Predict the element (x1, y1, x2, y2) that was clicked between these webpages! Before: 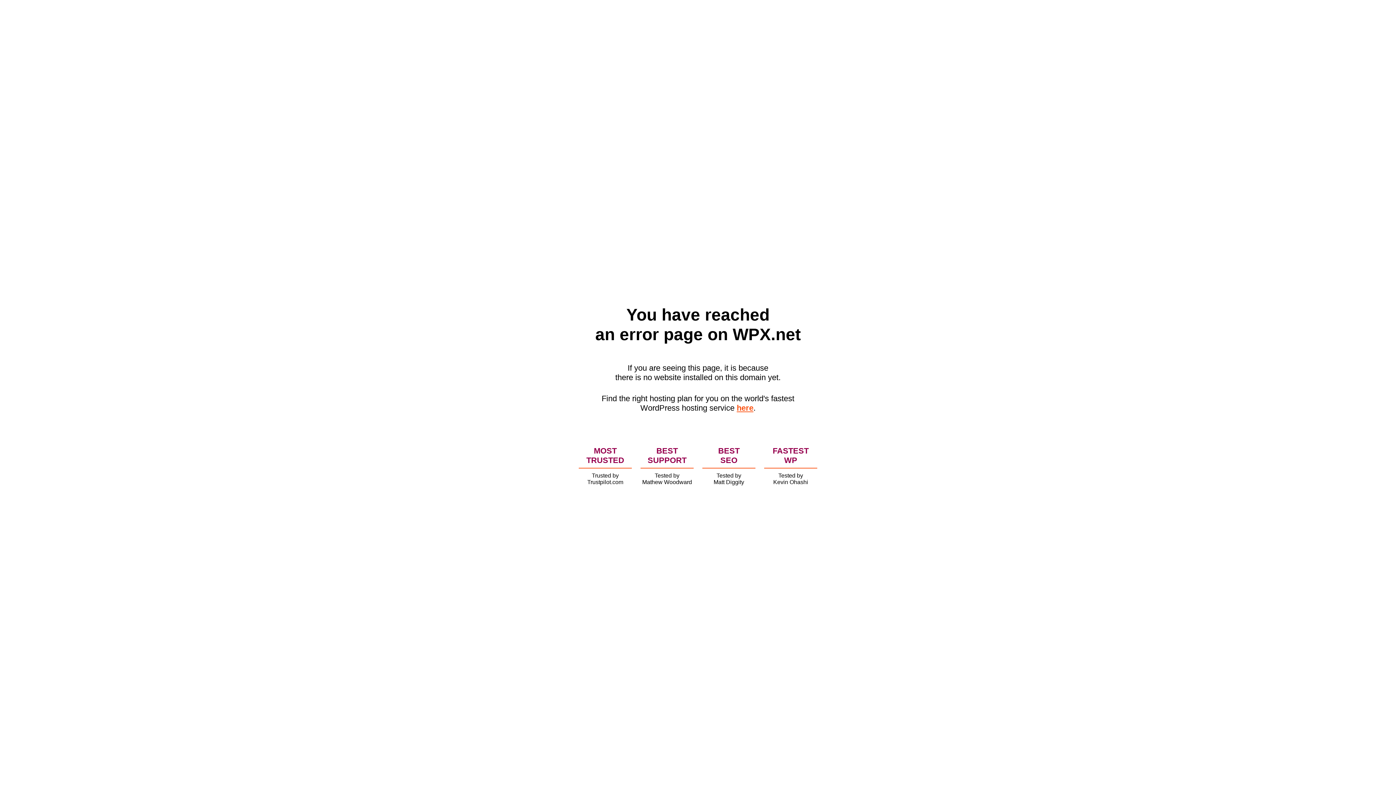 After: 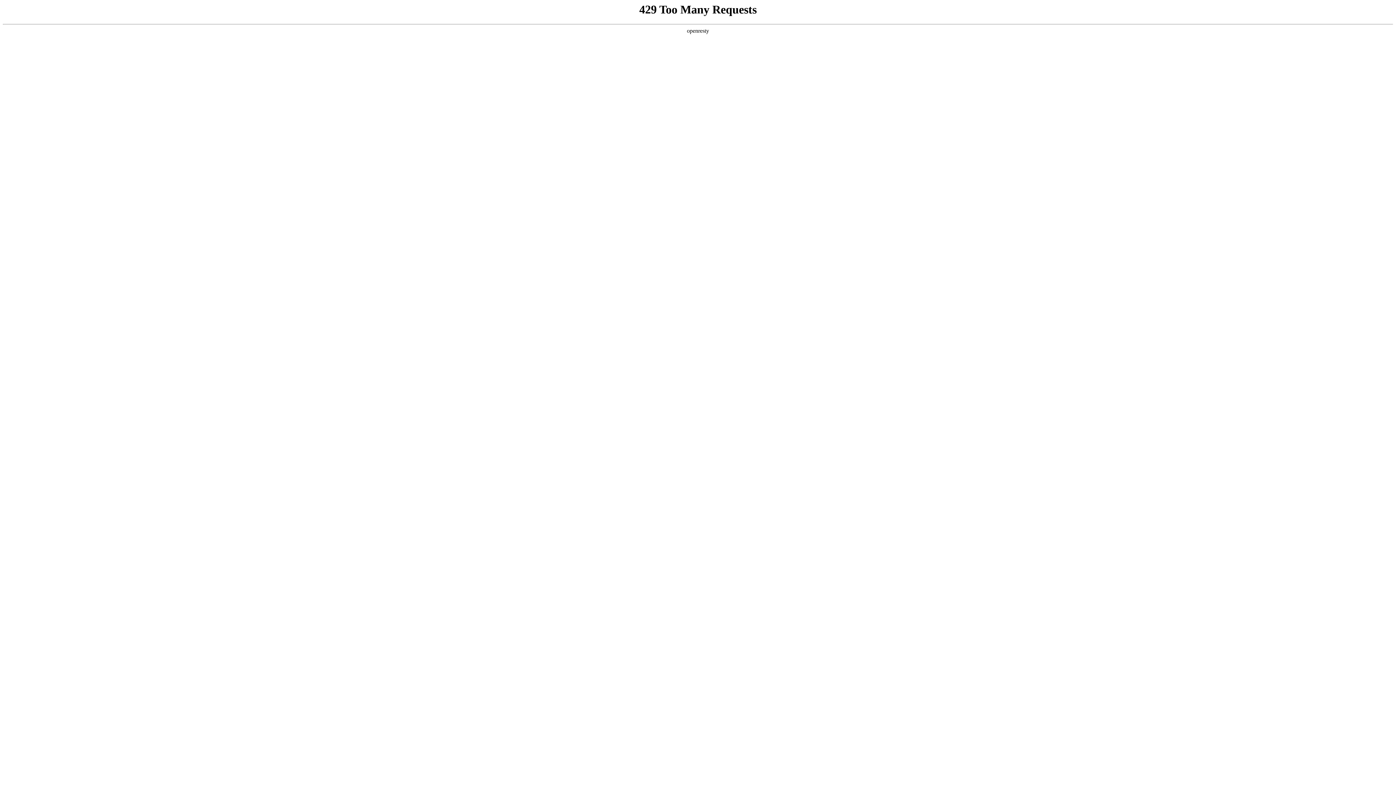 Action: label: here bbox: (736, 403, 753, 412)